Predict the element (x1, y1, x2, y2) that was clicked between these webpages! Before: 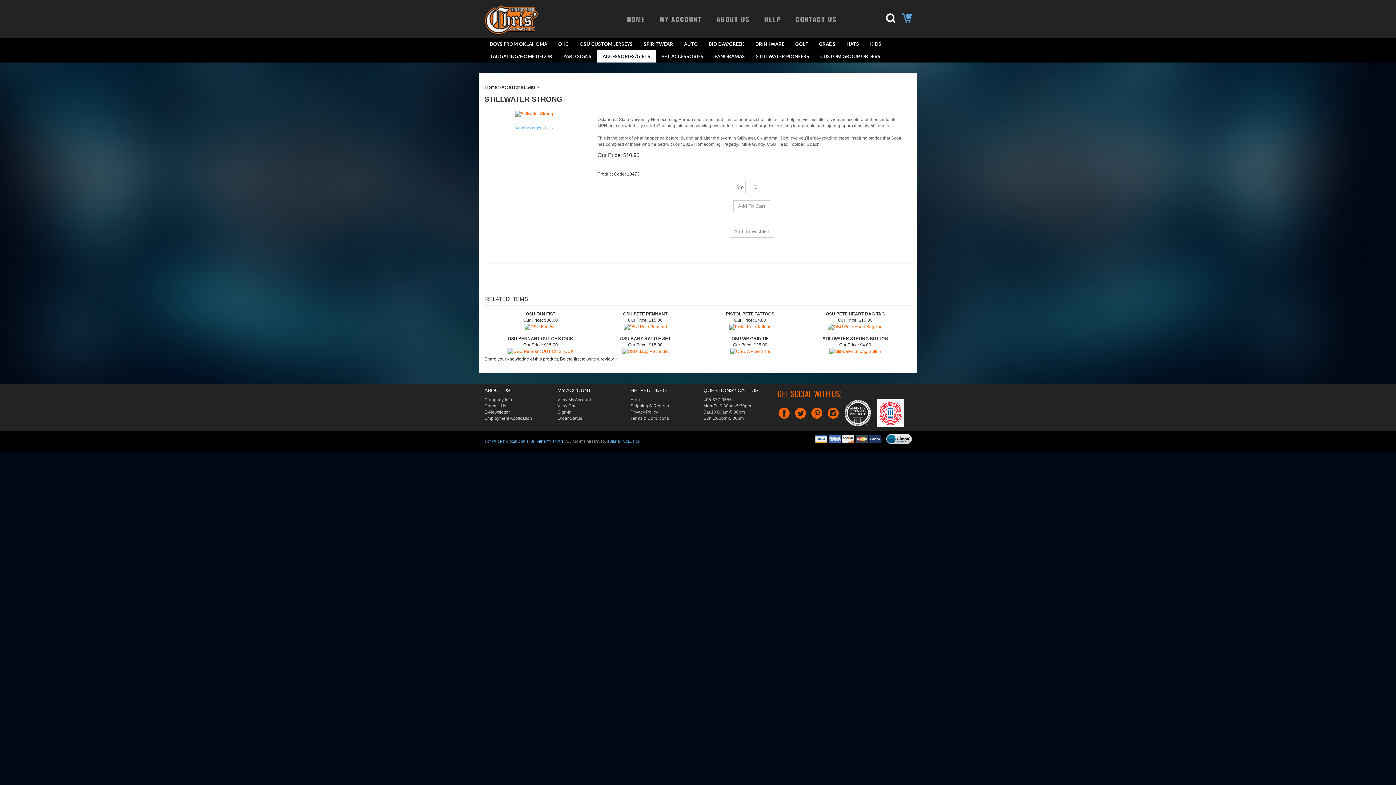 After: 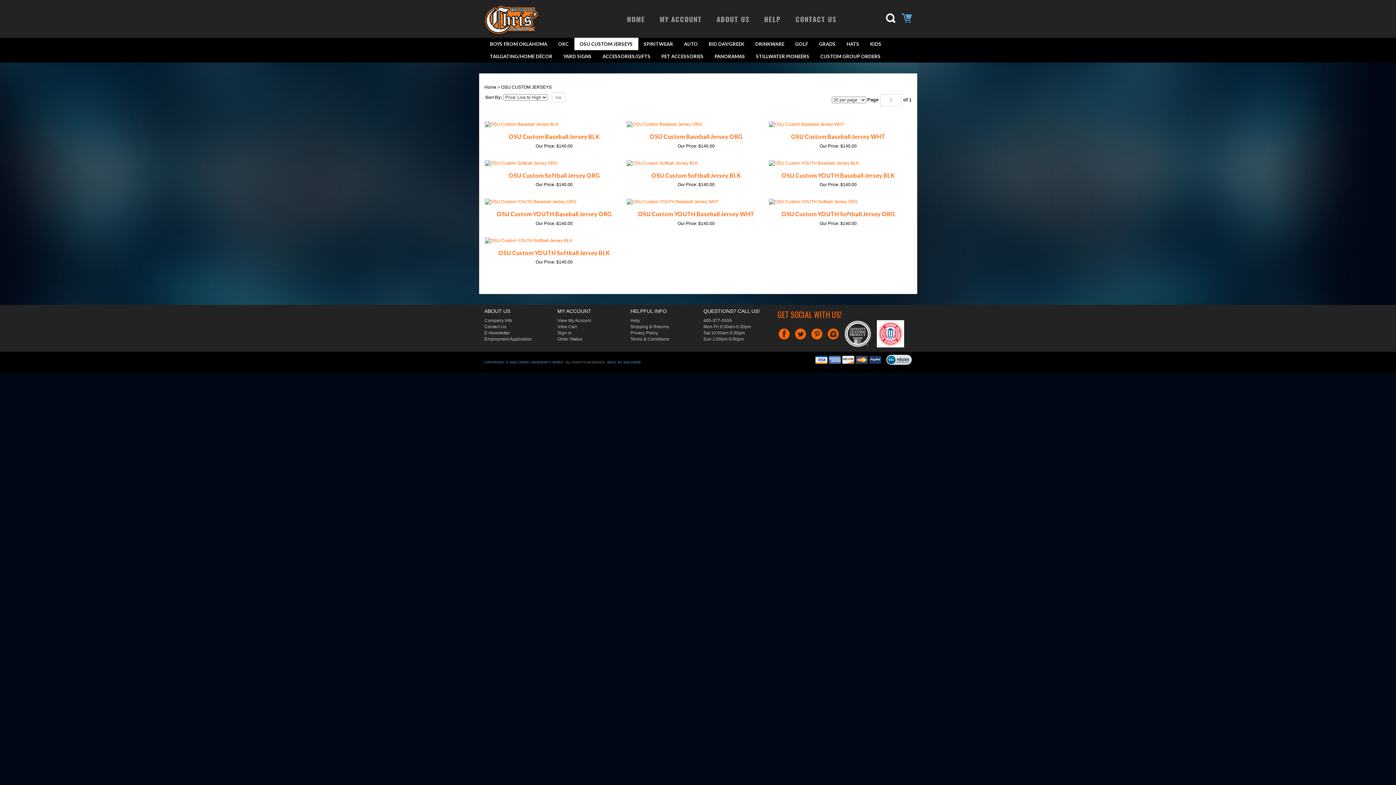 Action: label: OSU CUSTOM JERSEYS bbox: (574, 37, 638, 50)